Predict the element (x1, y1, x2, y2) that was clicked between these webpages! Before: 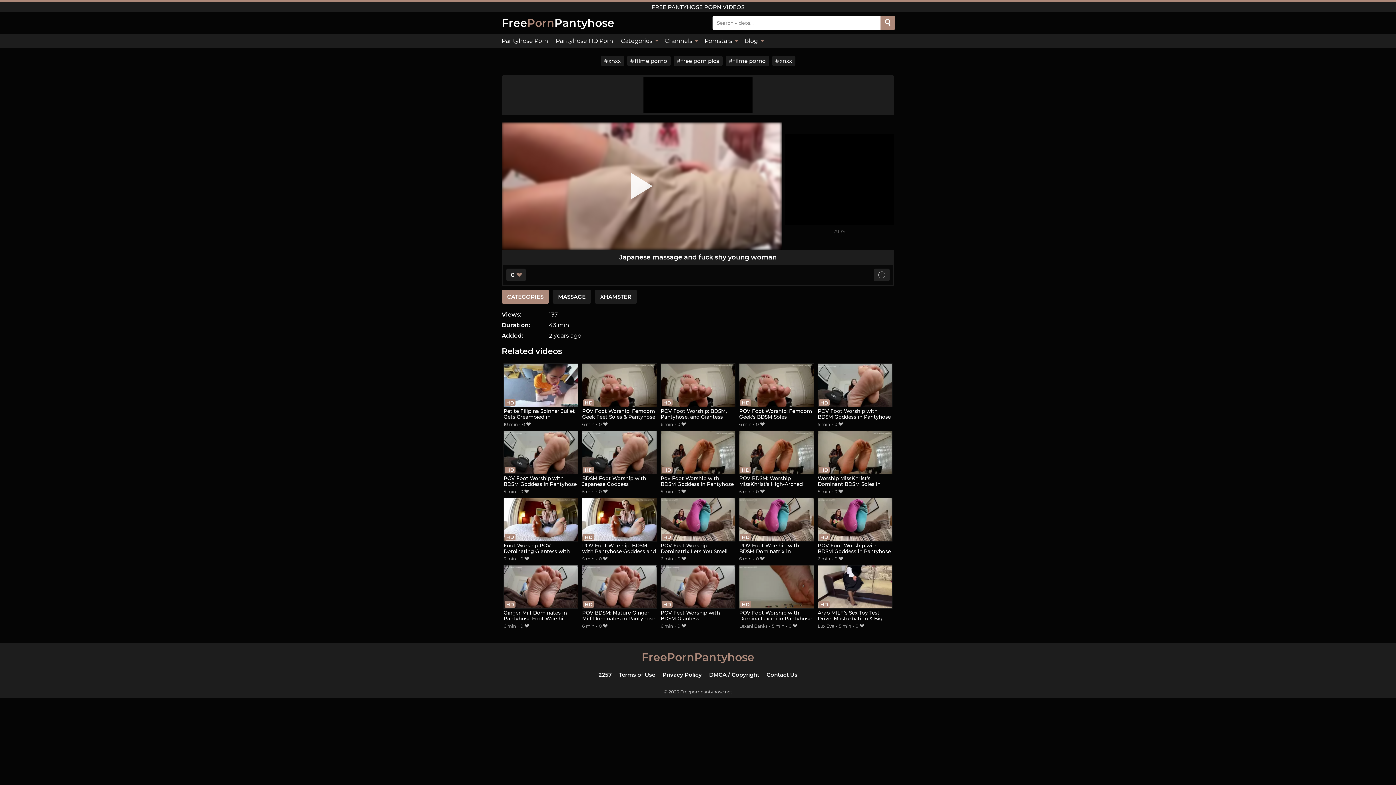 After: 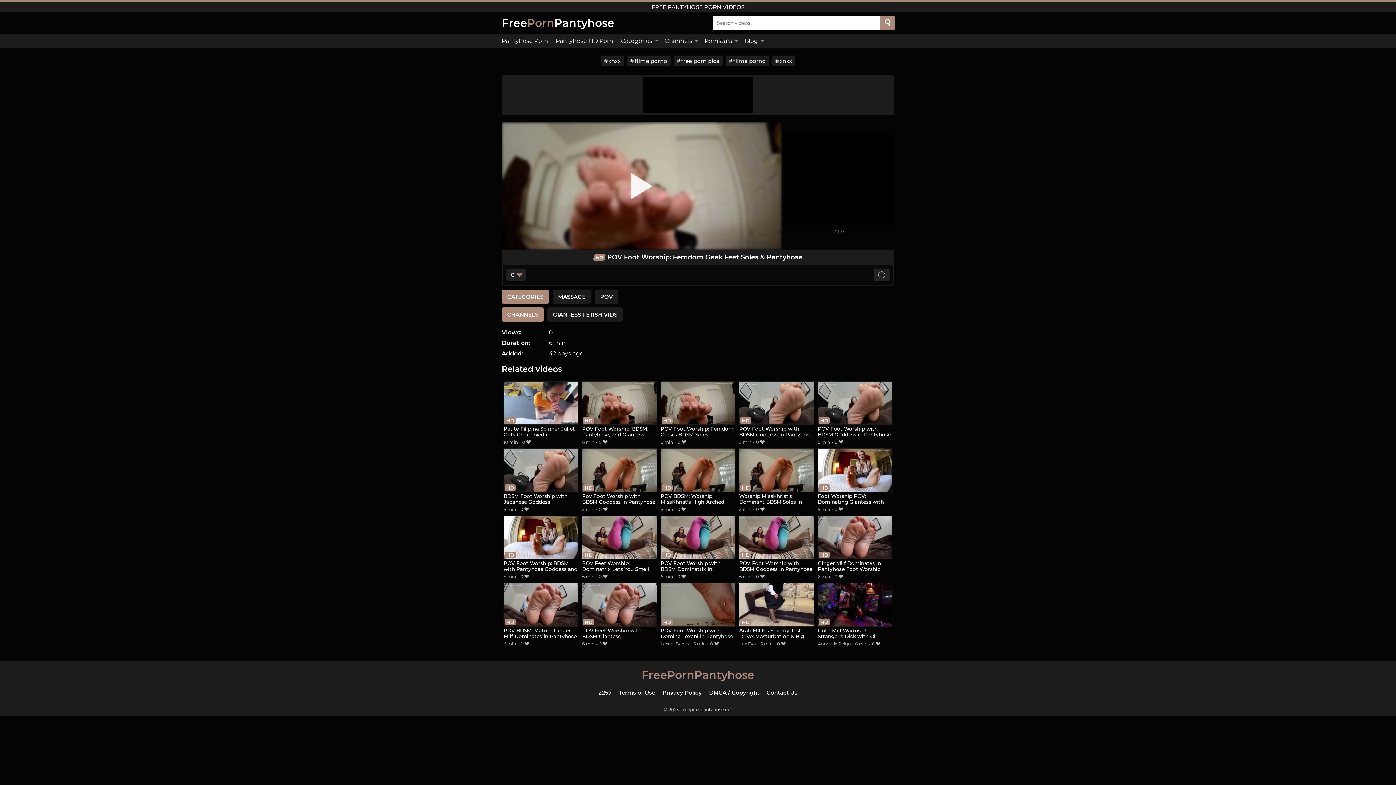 Action: label: POV Foot Worship: Femdom Geek Feet Soles & Pantyhose bbox: (582, 363, 656, 420)